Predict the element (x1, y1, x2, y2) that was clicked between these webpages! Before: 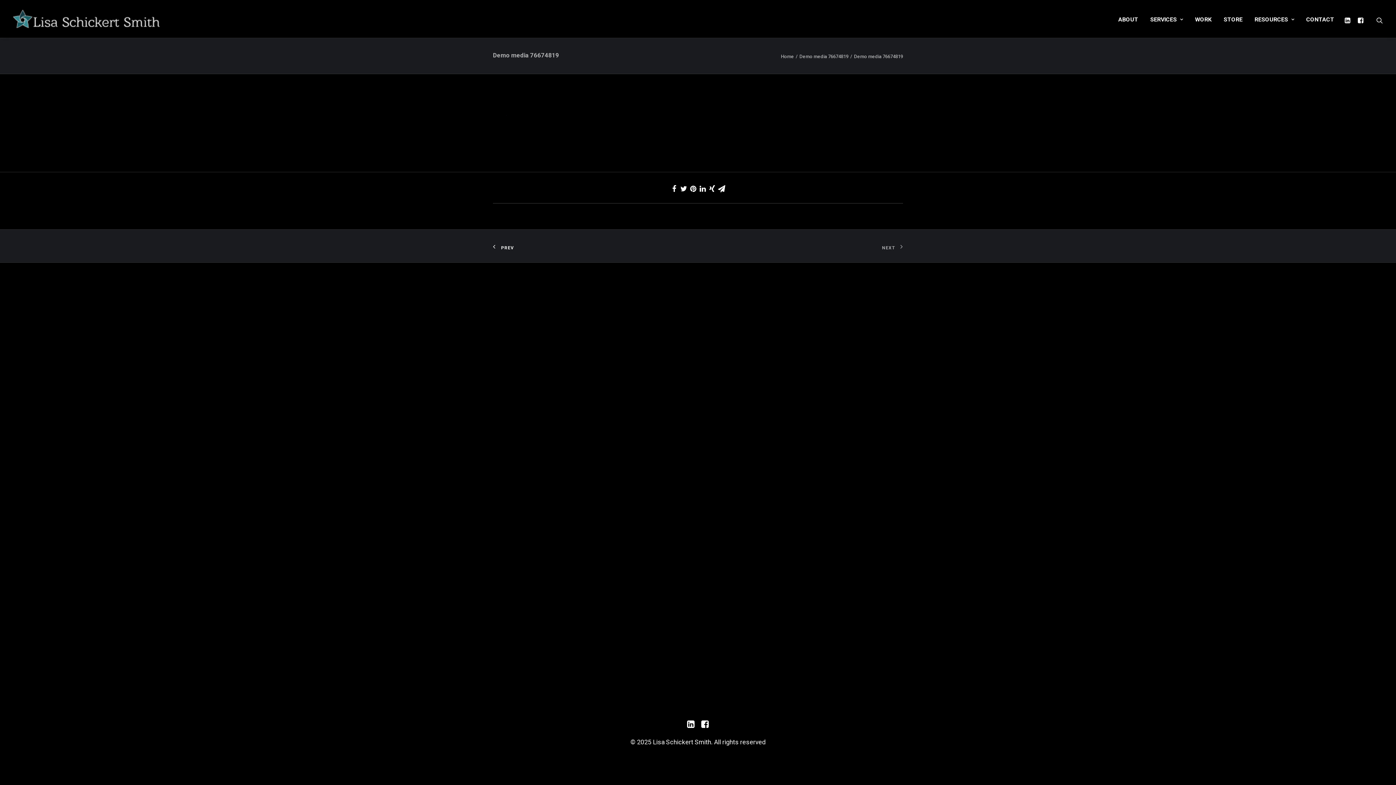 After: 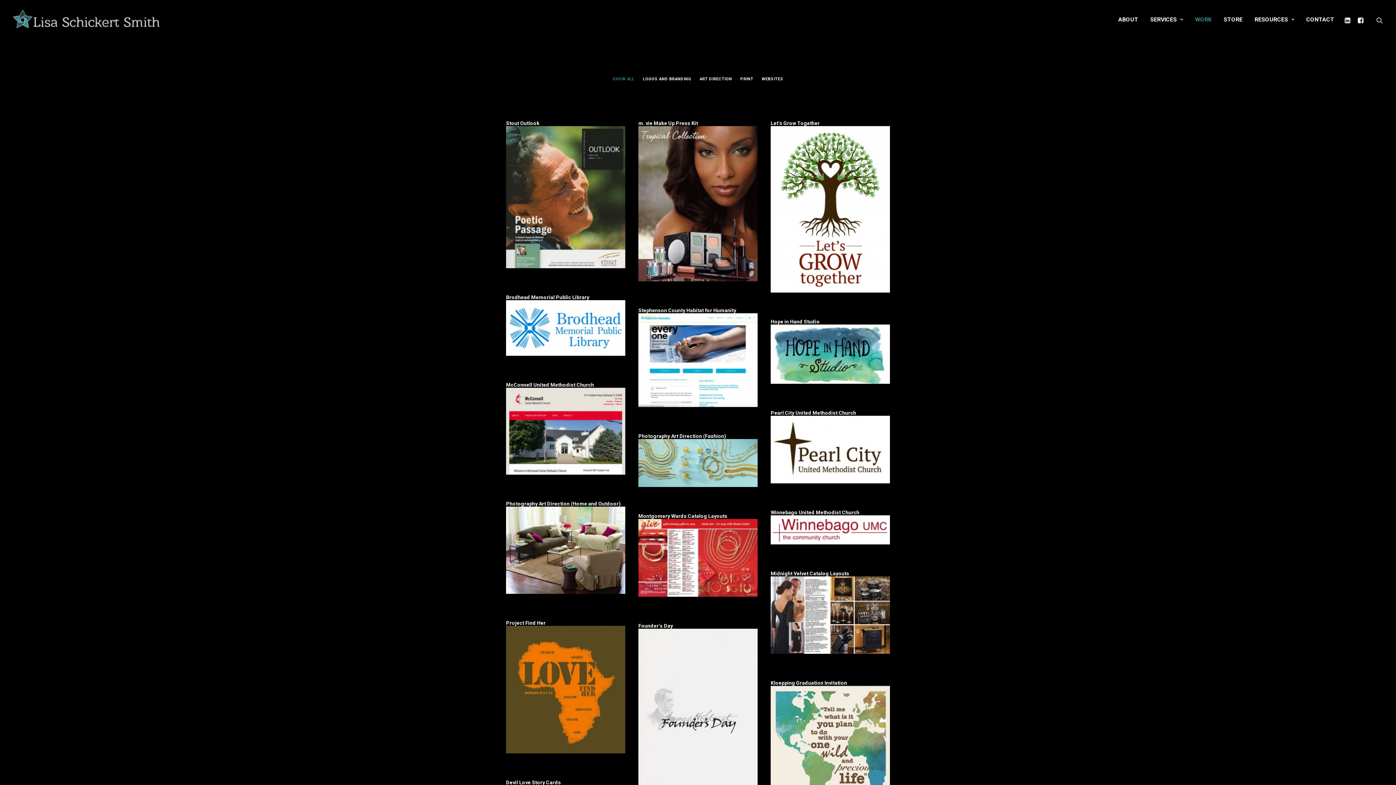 Action: bbox: (1190, 0, 1217, 37) label: WORK